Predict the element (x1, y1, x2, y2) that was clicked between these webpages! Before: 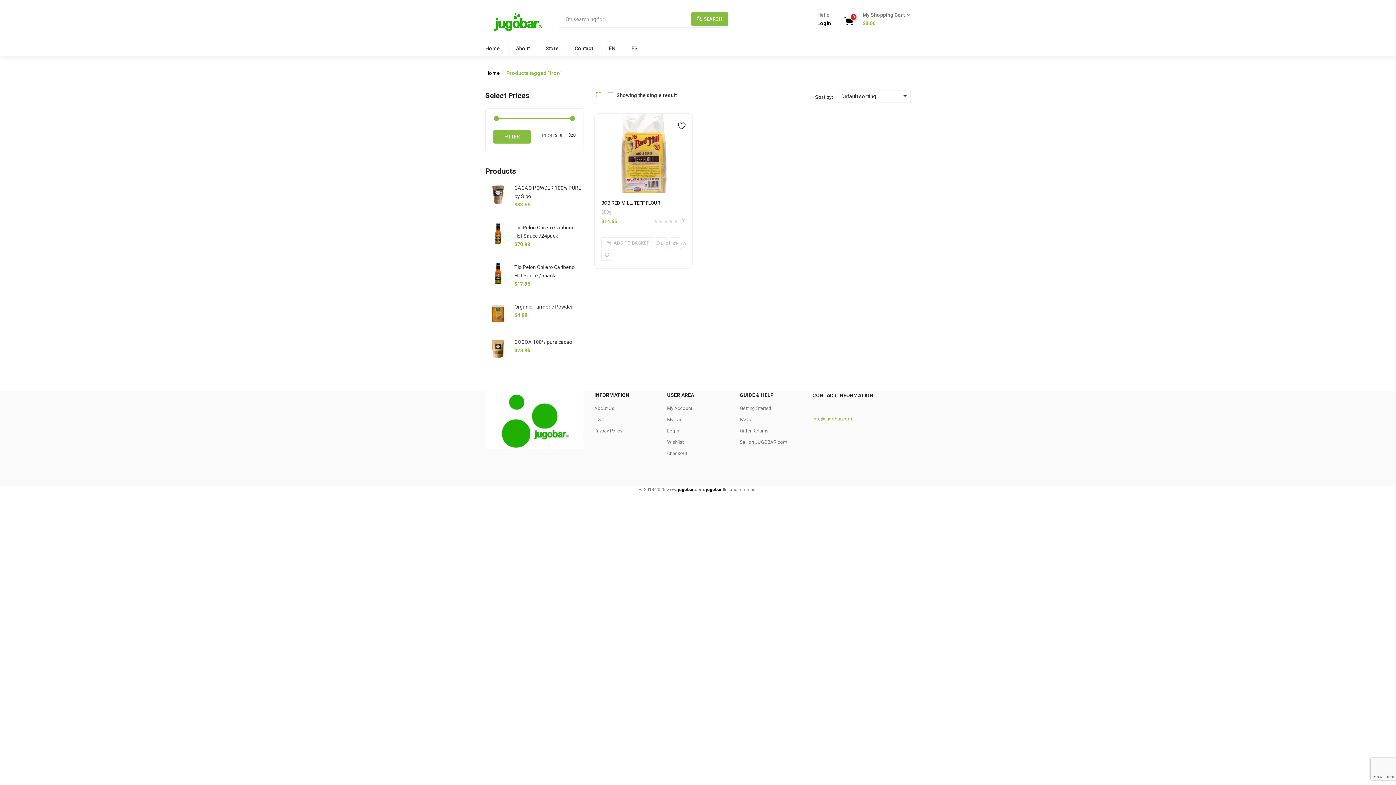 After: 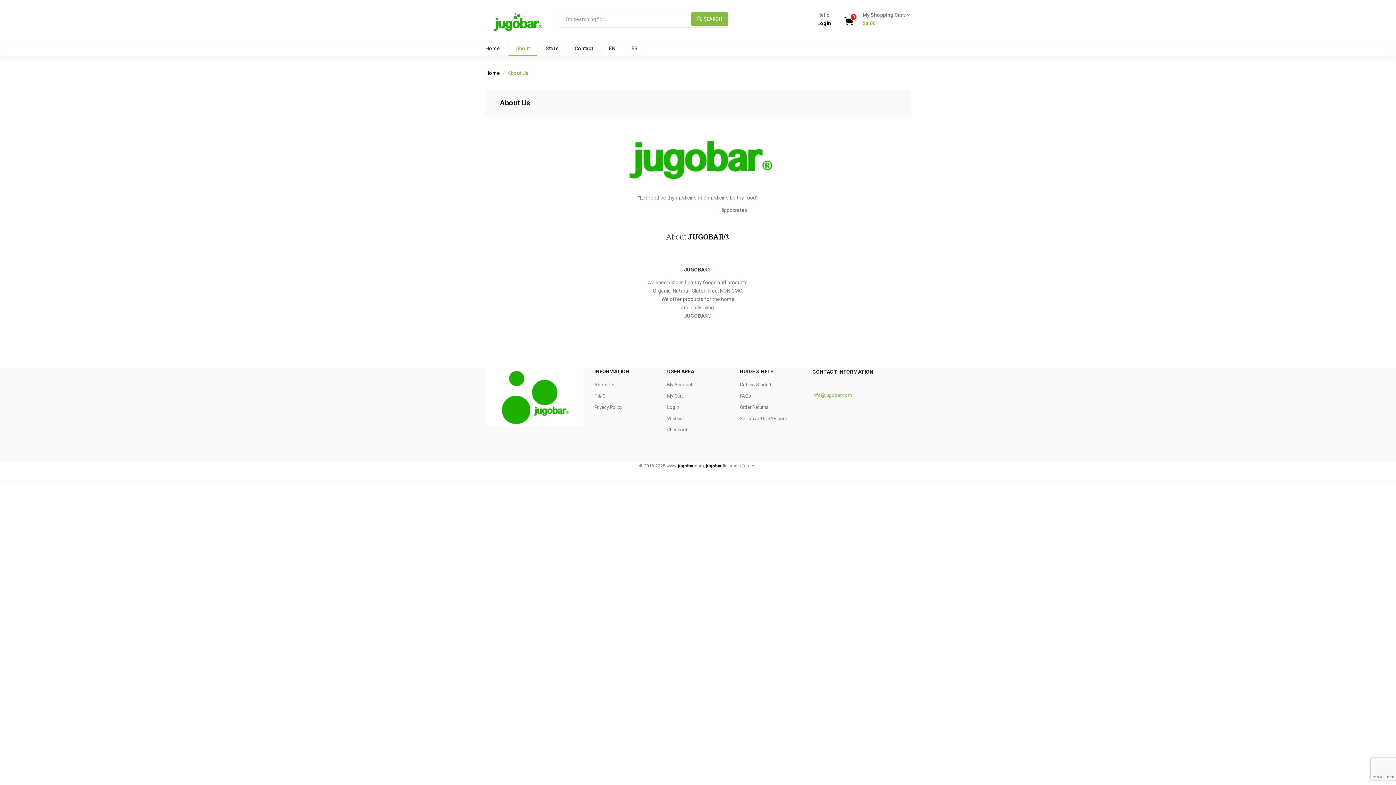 Action: label: About bbox: (508, 41, 537, 56)